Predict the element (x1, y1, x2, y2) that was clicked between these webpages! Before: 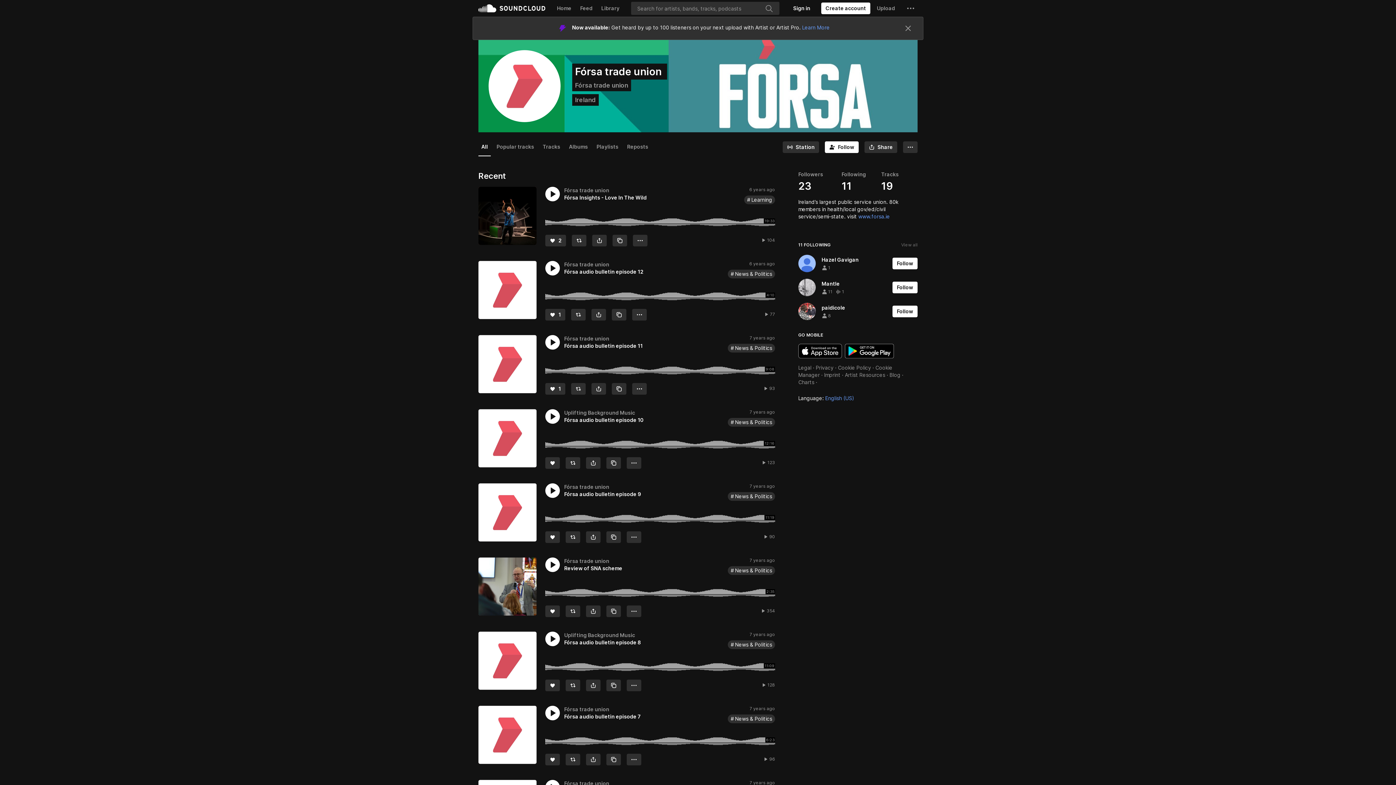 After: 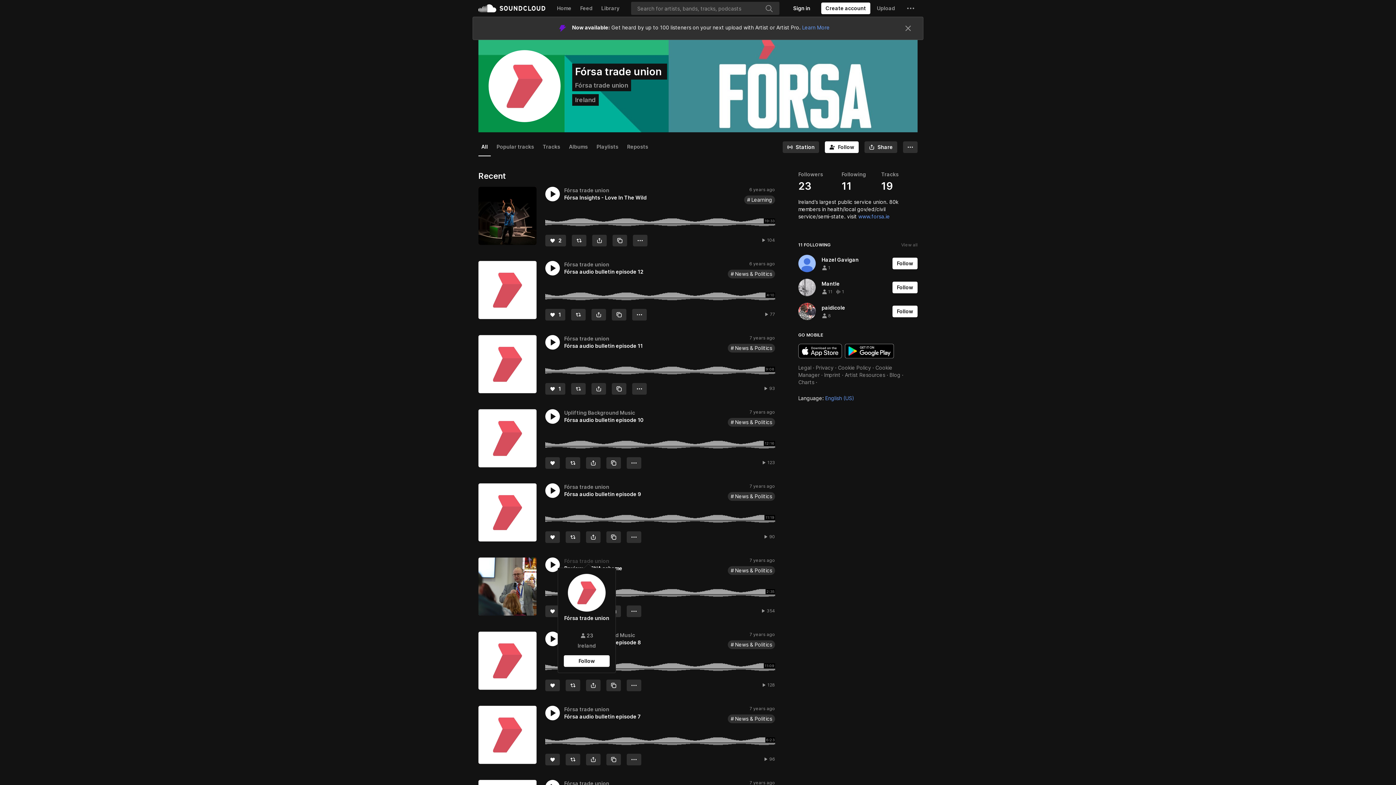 Action: label: Fórsa trade union bbox: (564, 558, 609, 564)